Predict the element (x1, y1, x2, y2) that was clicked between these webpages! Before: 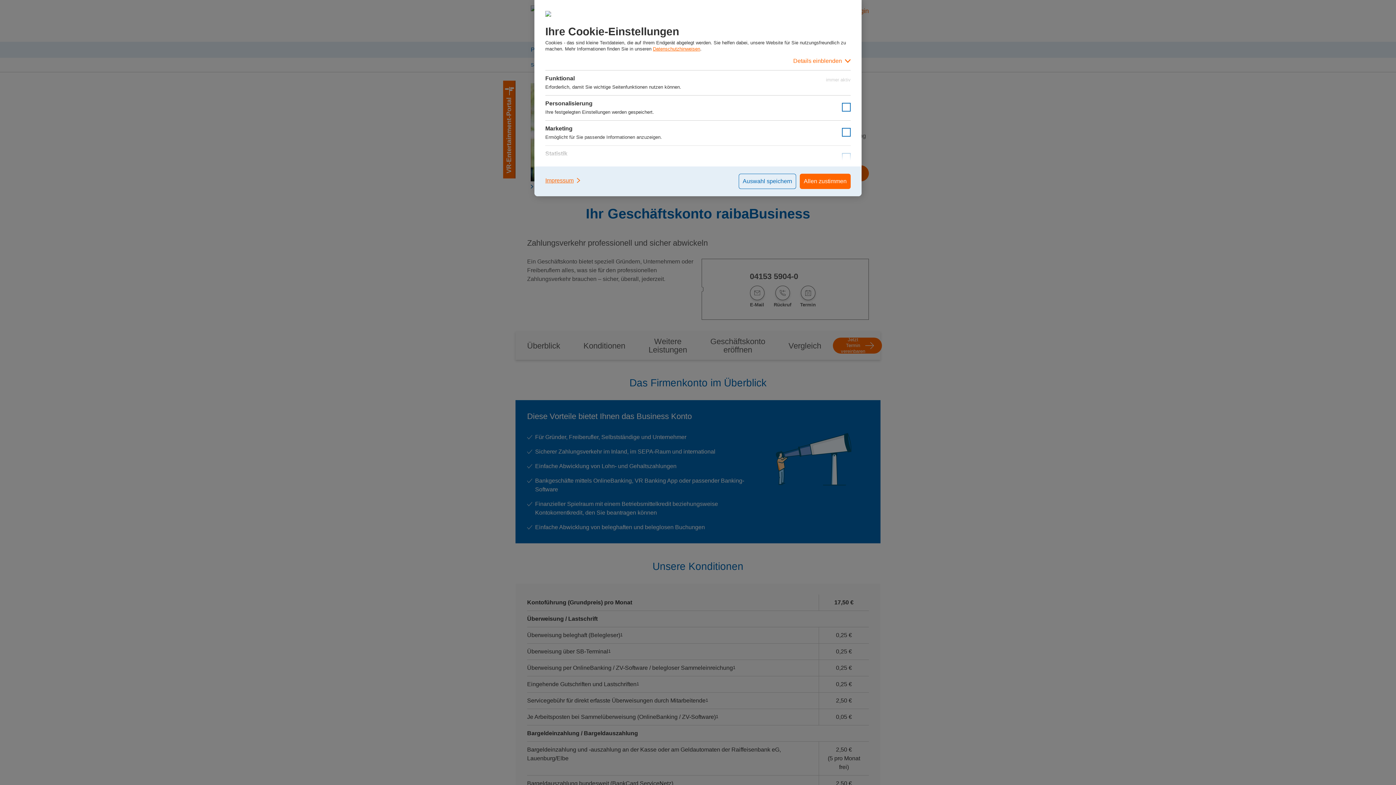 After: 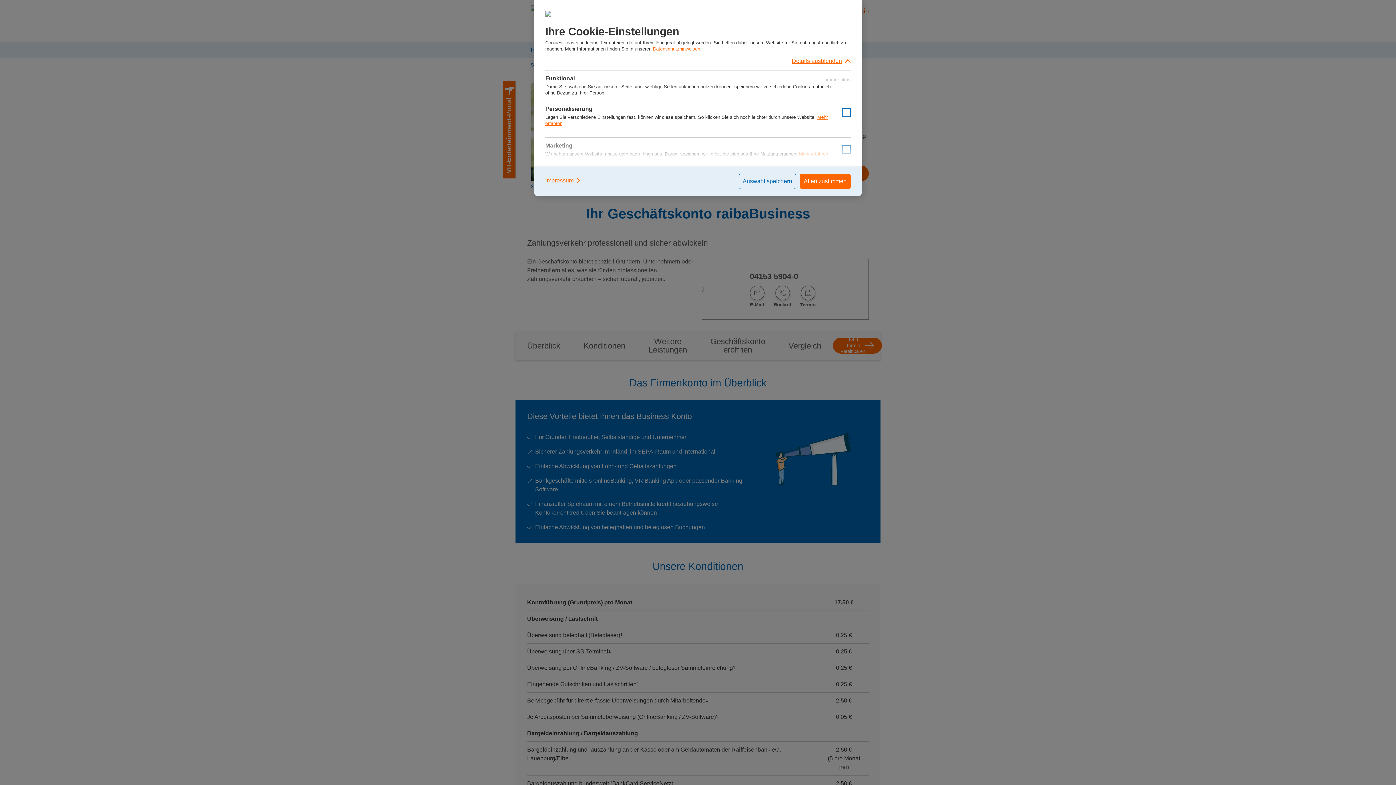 Action: bbox: (545, 52, 850, 70) label: Details einblenden